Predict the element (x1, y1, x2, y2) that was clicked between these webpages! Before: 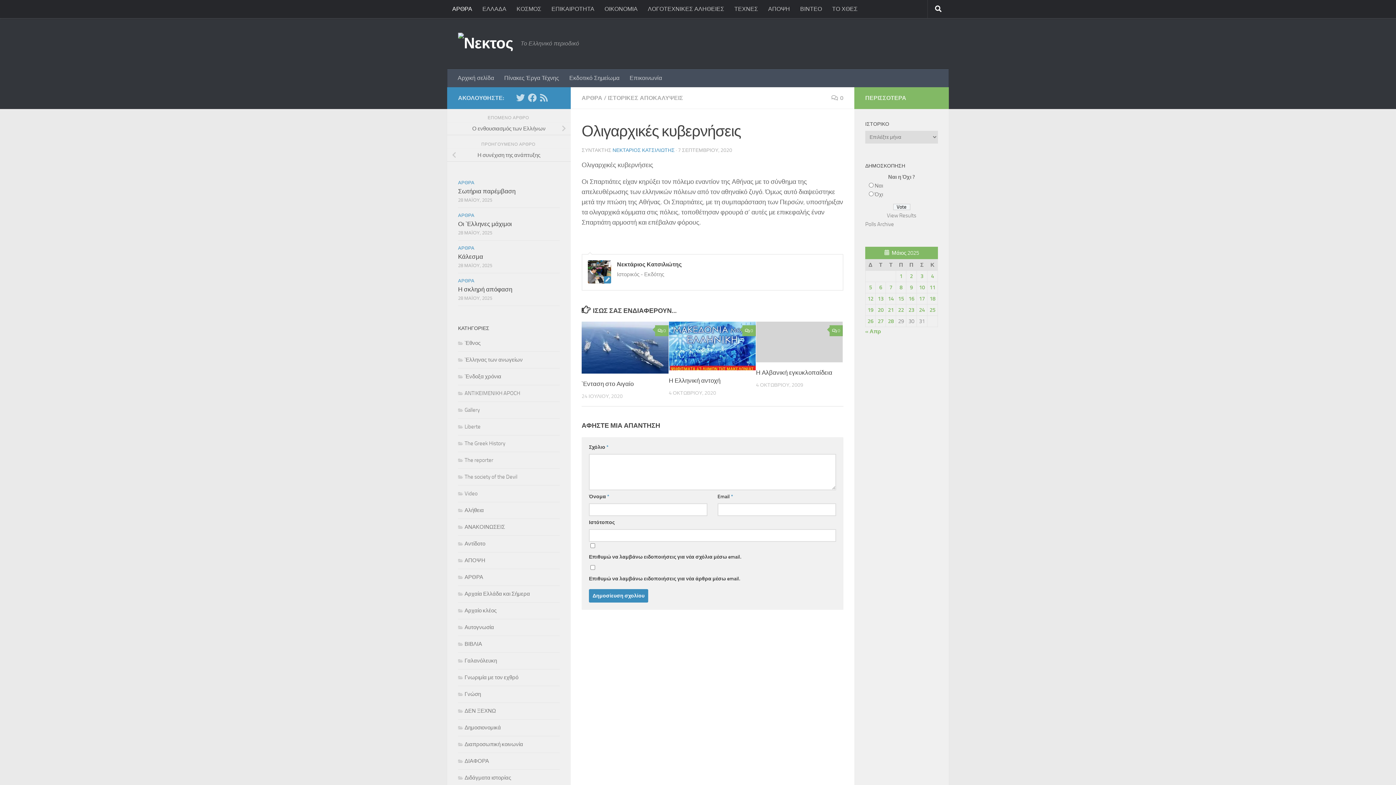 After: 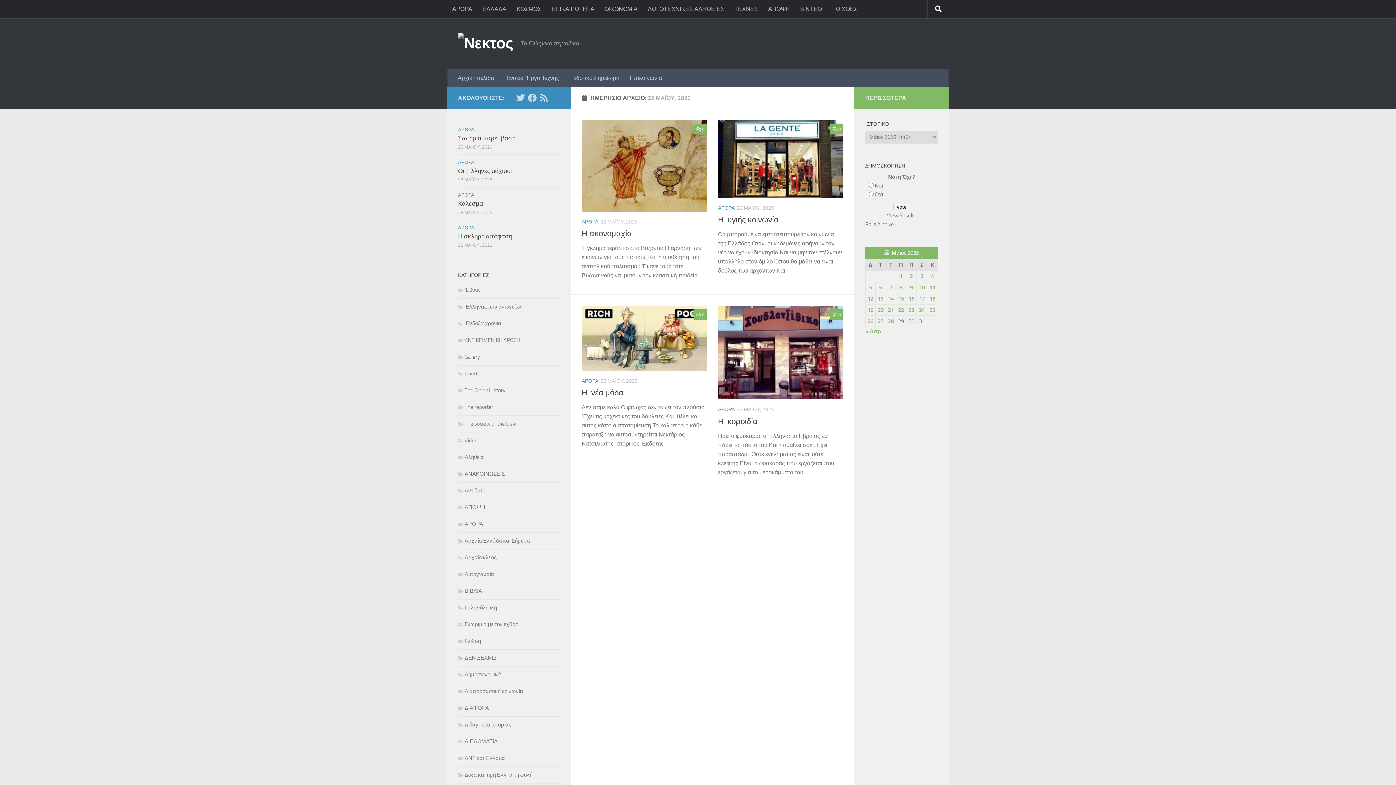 Action: label: Τα άρθρα δημοσιεύτηκαν την 22 May 2025 bbox: (898, 306, 904, 313)